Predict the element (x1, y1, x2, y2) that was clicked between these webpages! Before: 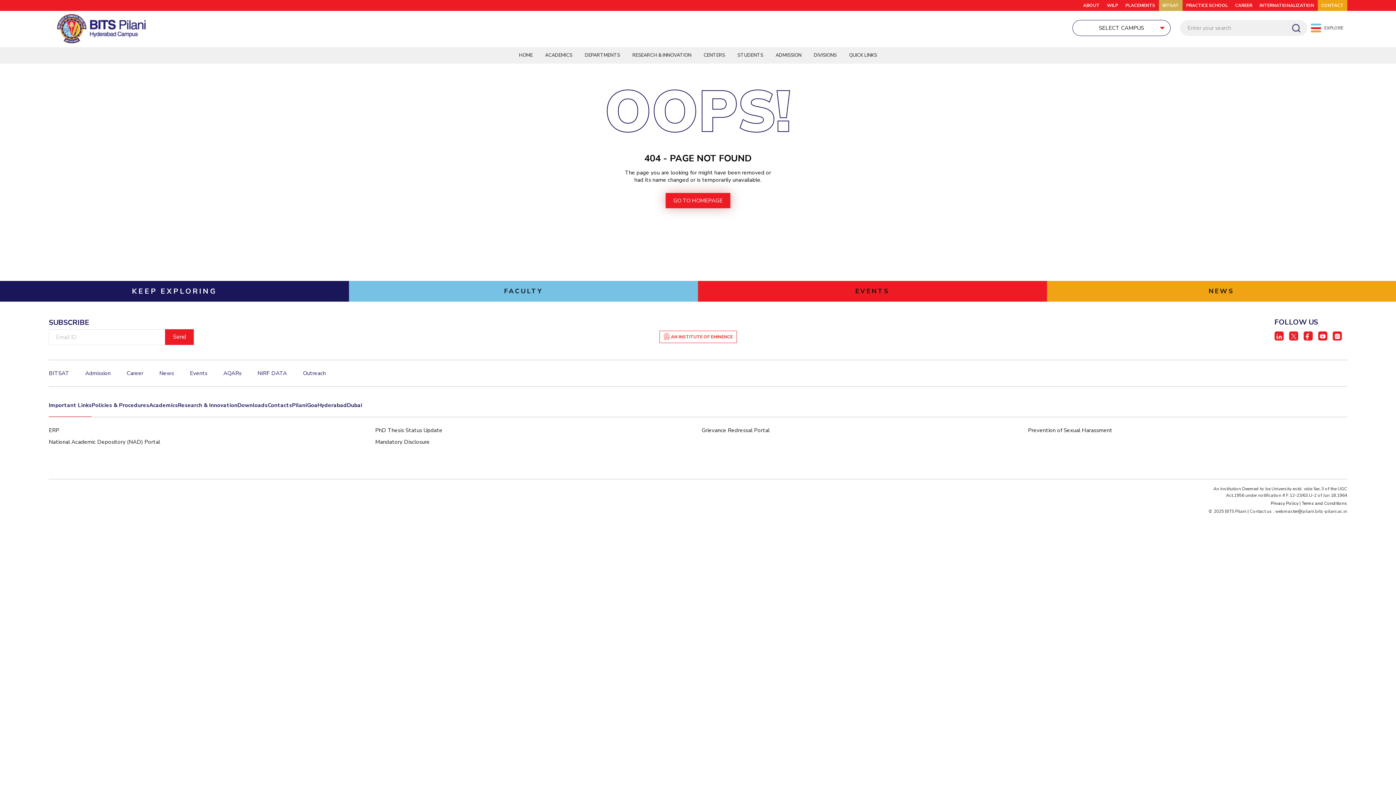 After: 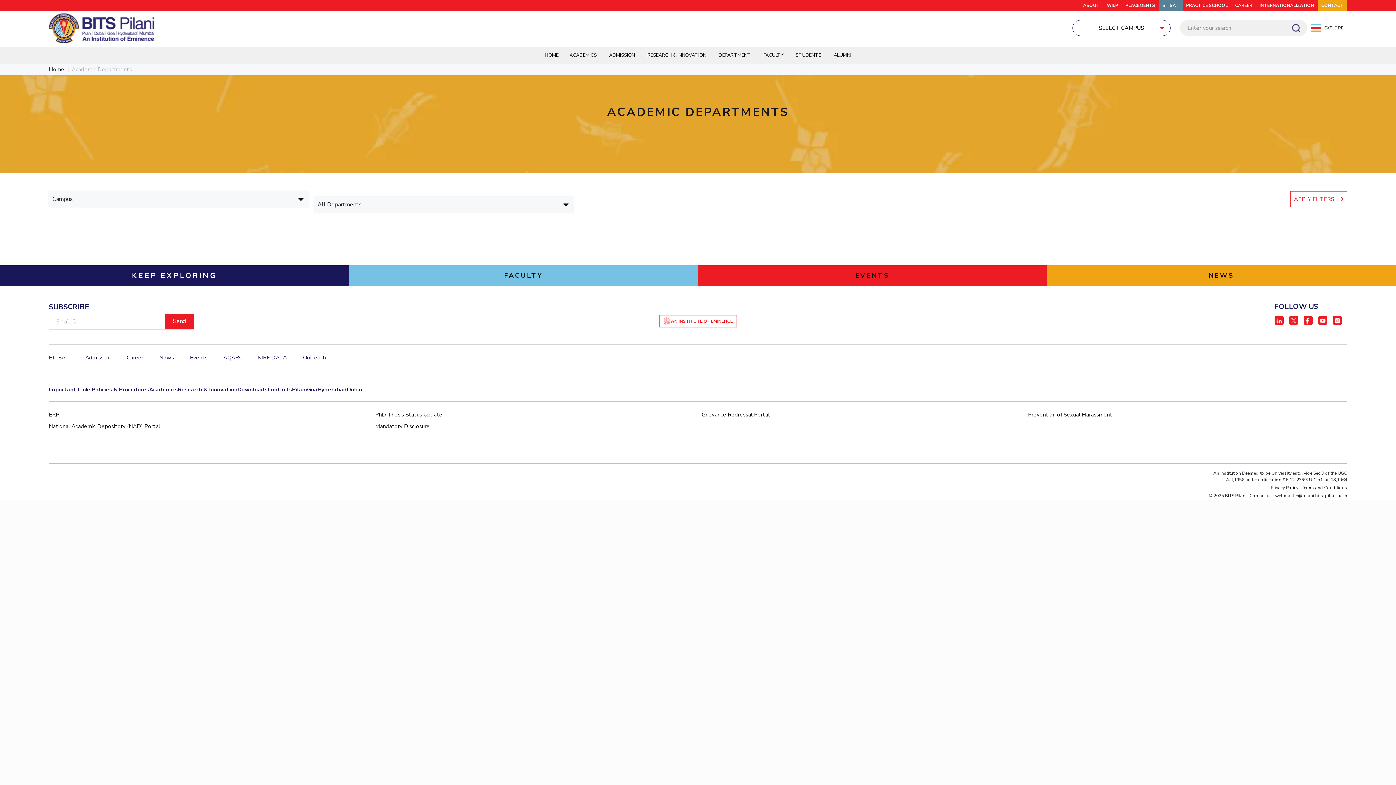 Action: bbox: (579, 47, 625, 63) label: DEPARTMENTS